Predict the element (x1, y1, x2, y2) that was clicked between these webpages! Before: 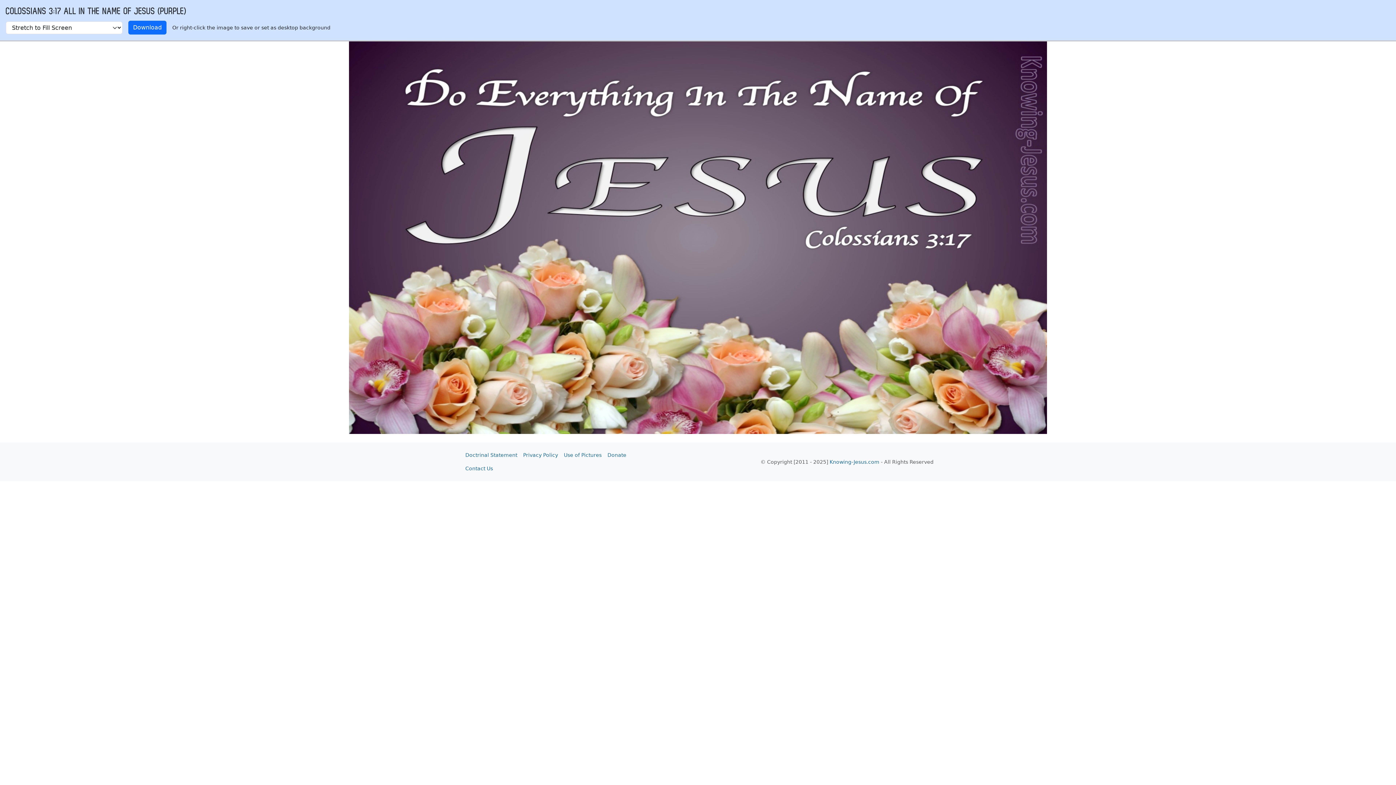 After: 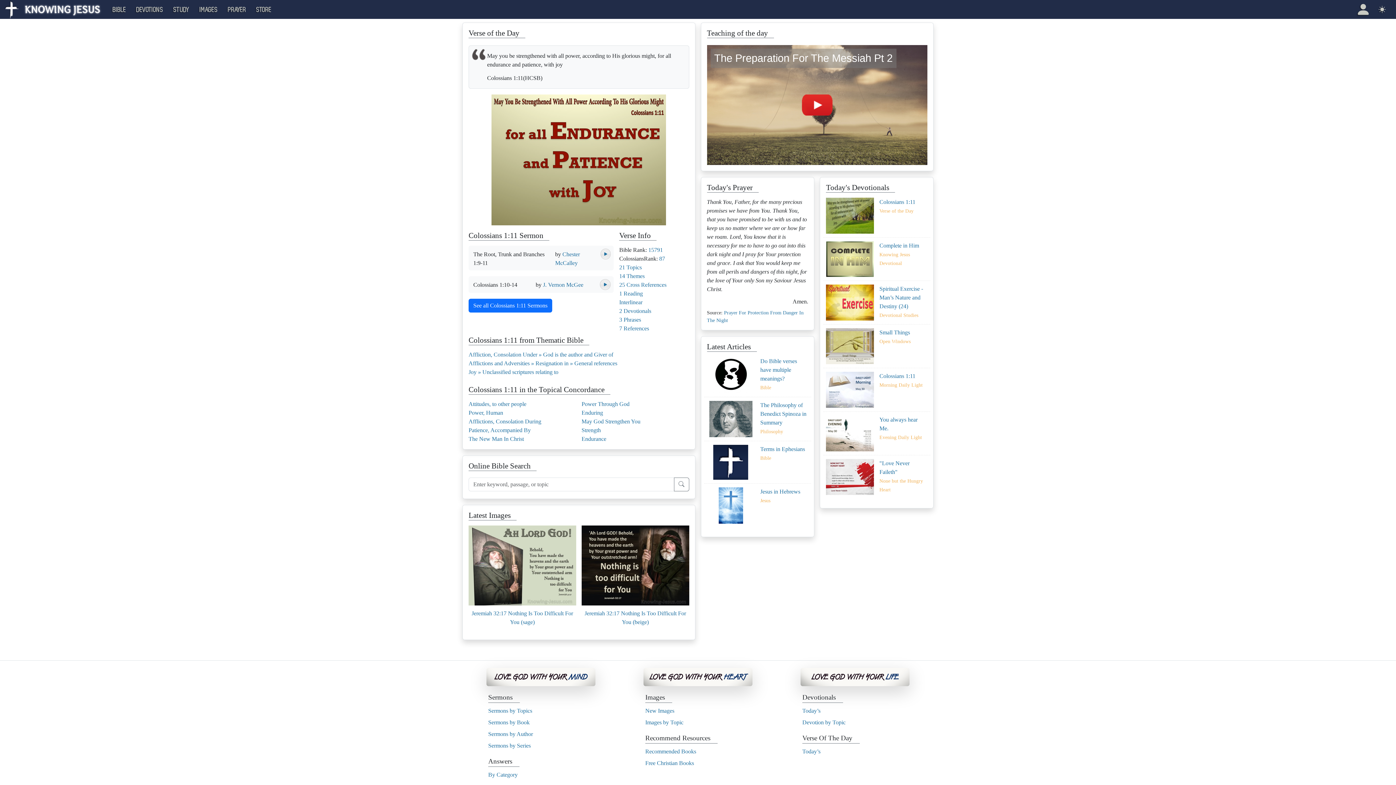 Action: label: Knowing-Jesus.com bbox: (829, 459, 879, 464)